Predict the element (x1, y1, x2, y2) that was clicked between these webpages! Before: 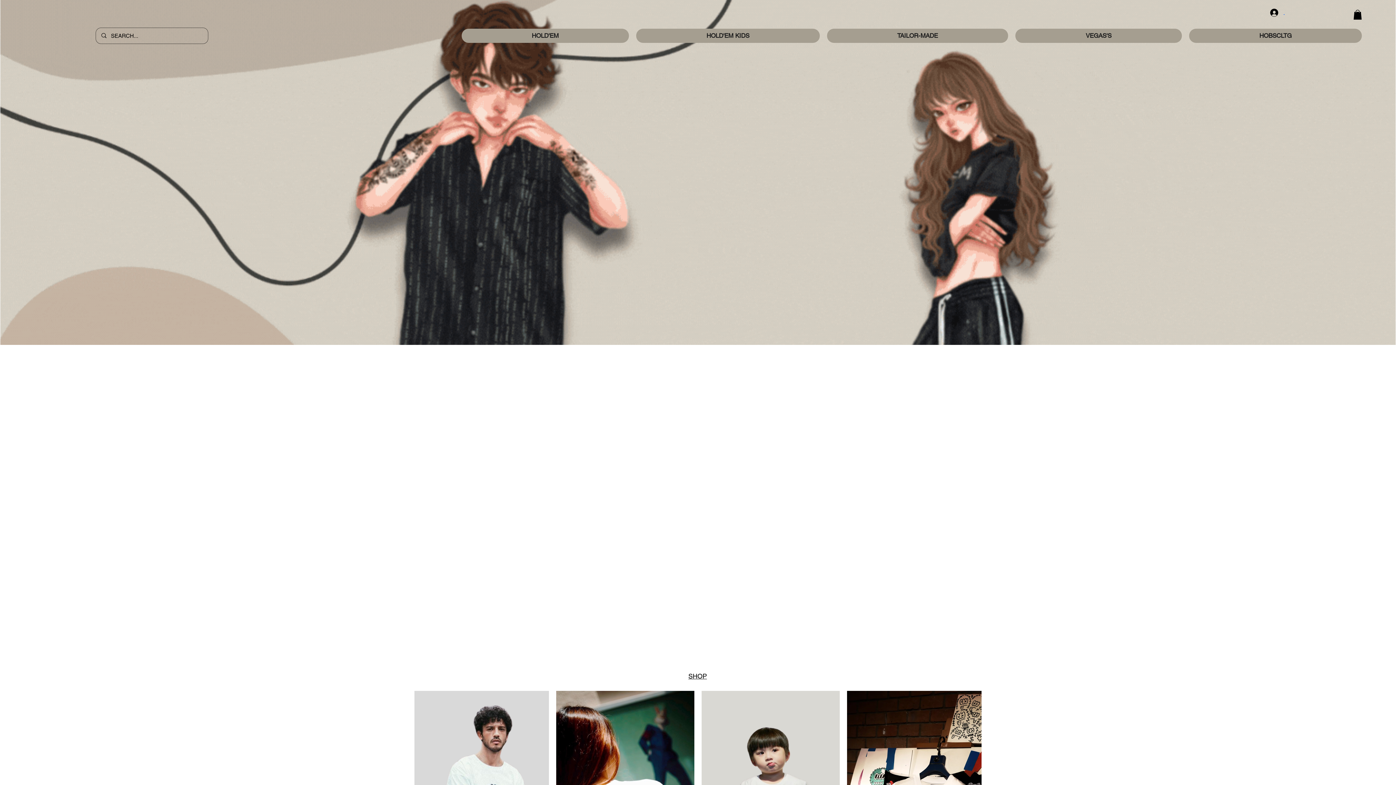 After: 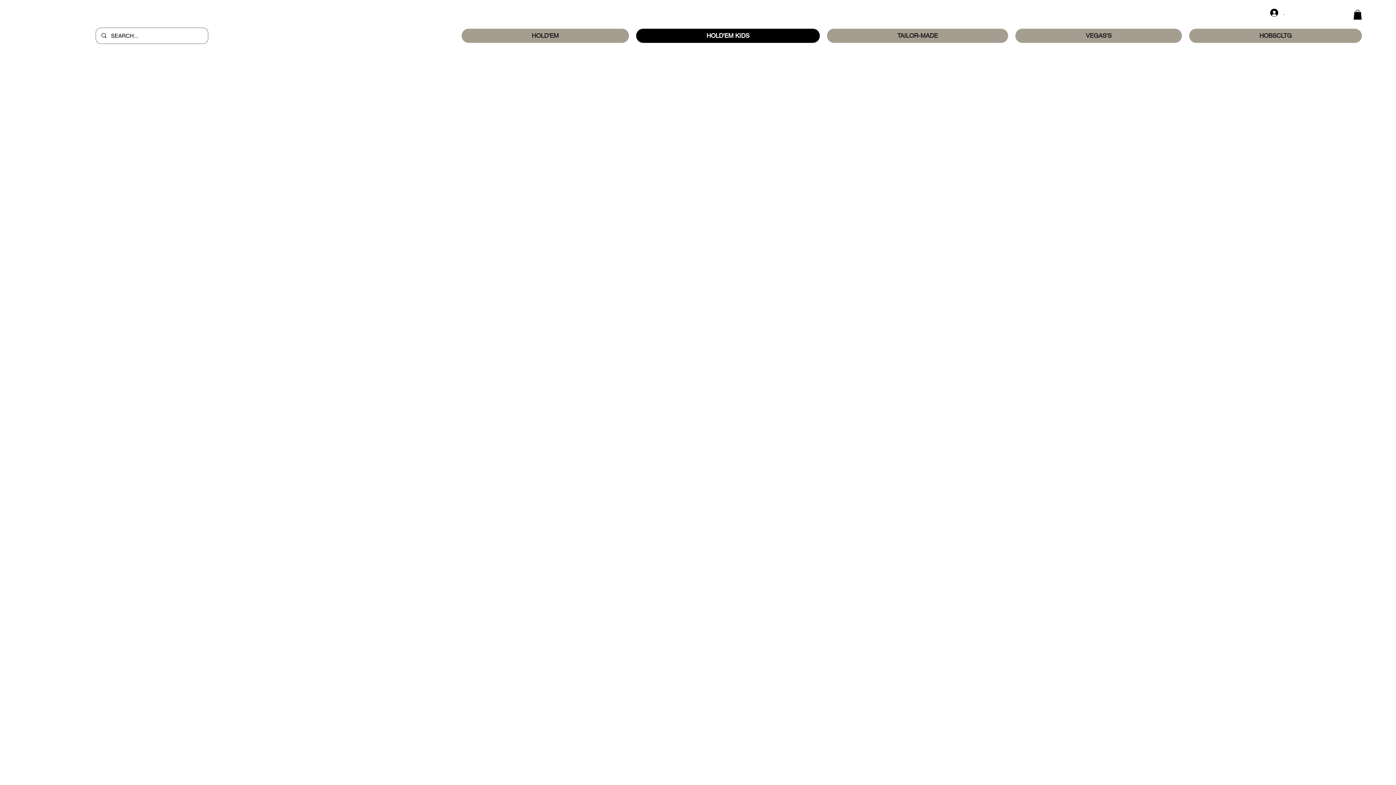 Action: label: HOLD'EM KIDS bbox: (636, 28, 819, 42)